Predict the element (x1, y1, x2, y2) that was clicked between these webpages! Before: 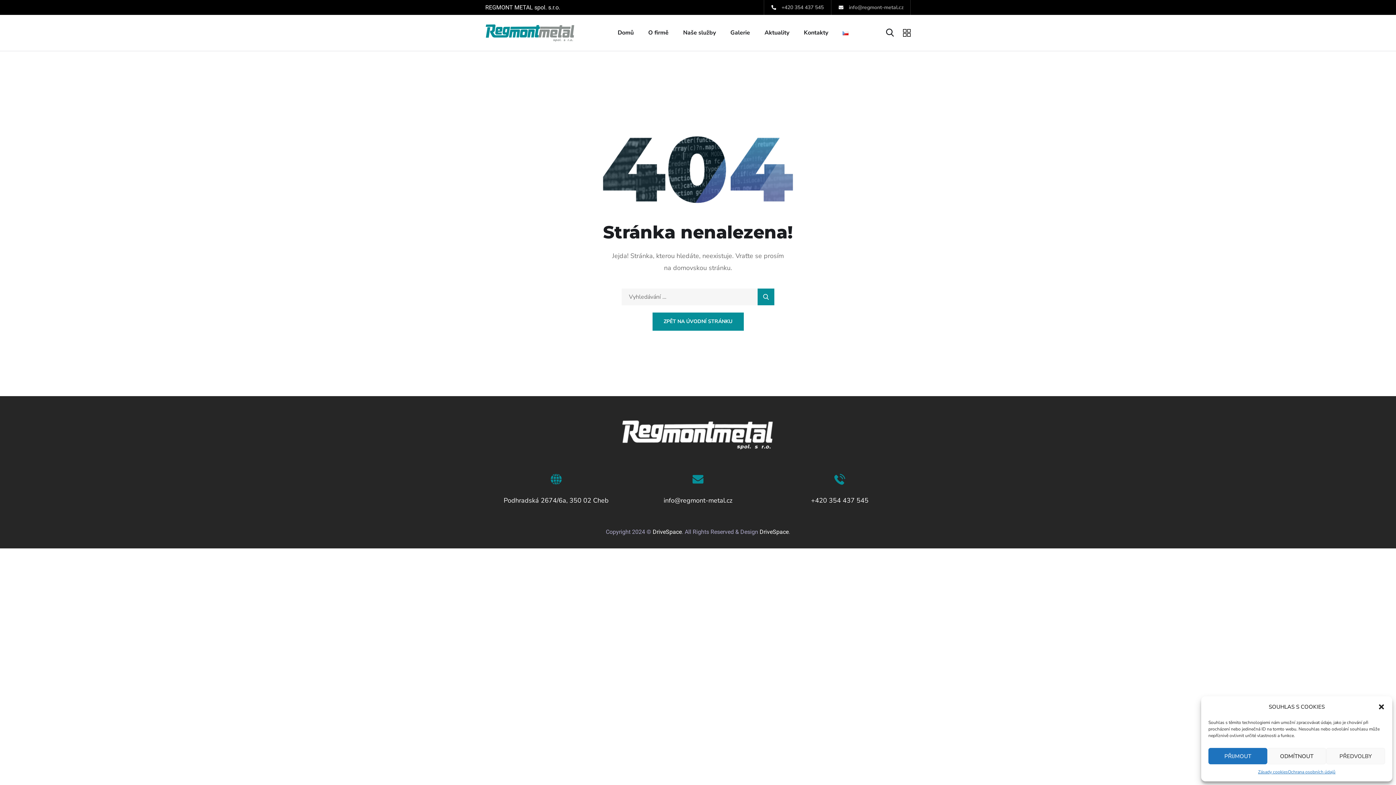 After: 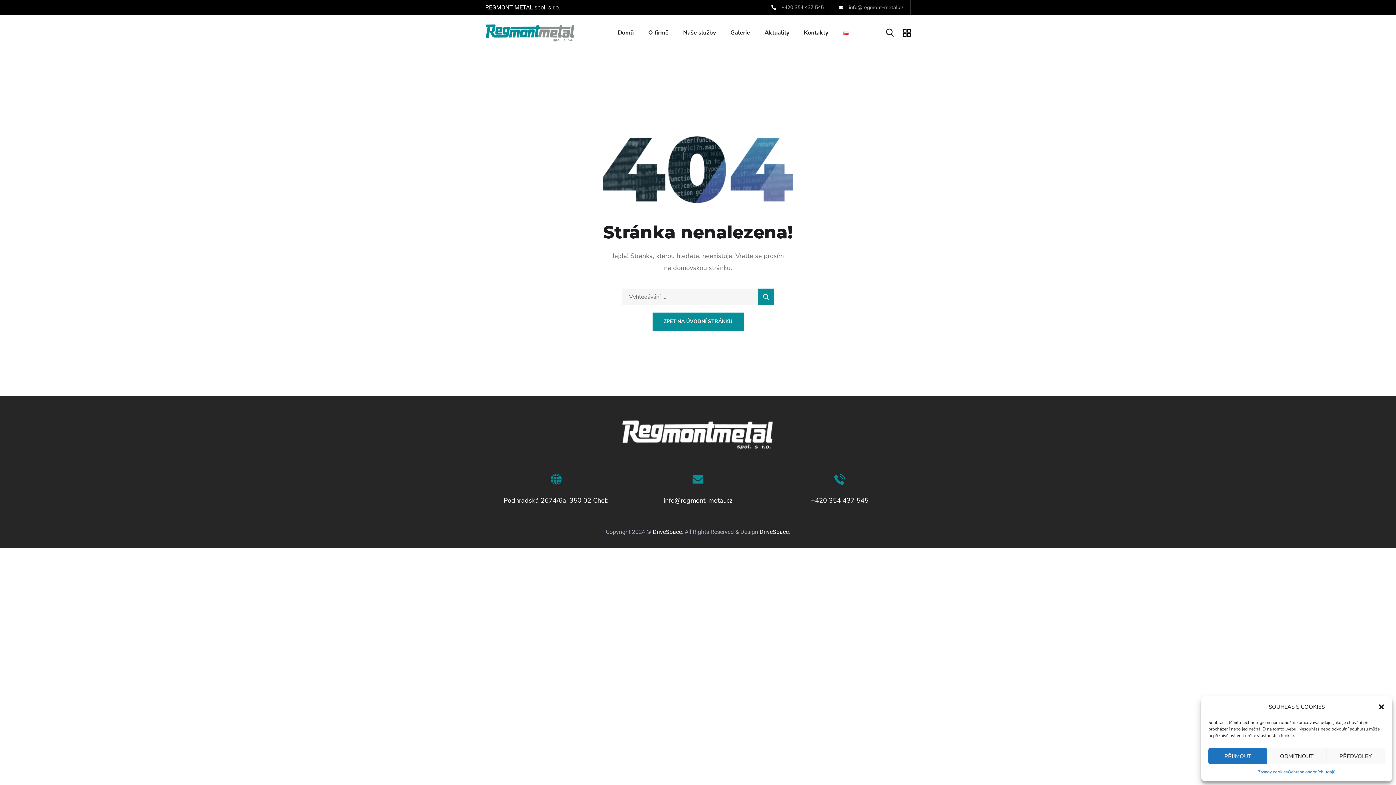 Action: label: REGMONT METAL spol. s.r.o. bbox: (485, 3, 560, 10)